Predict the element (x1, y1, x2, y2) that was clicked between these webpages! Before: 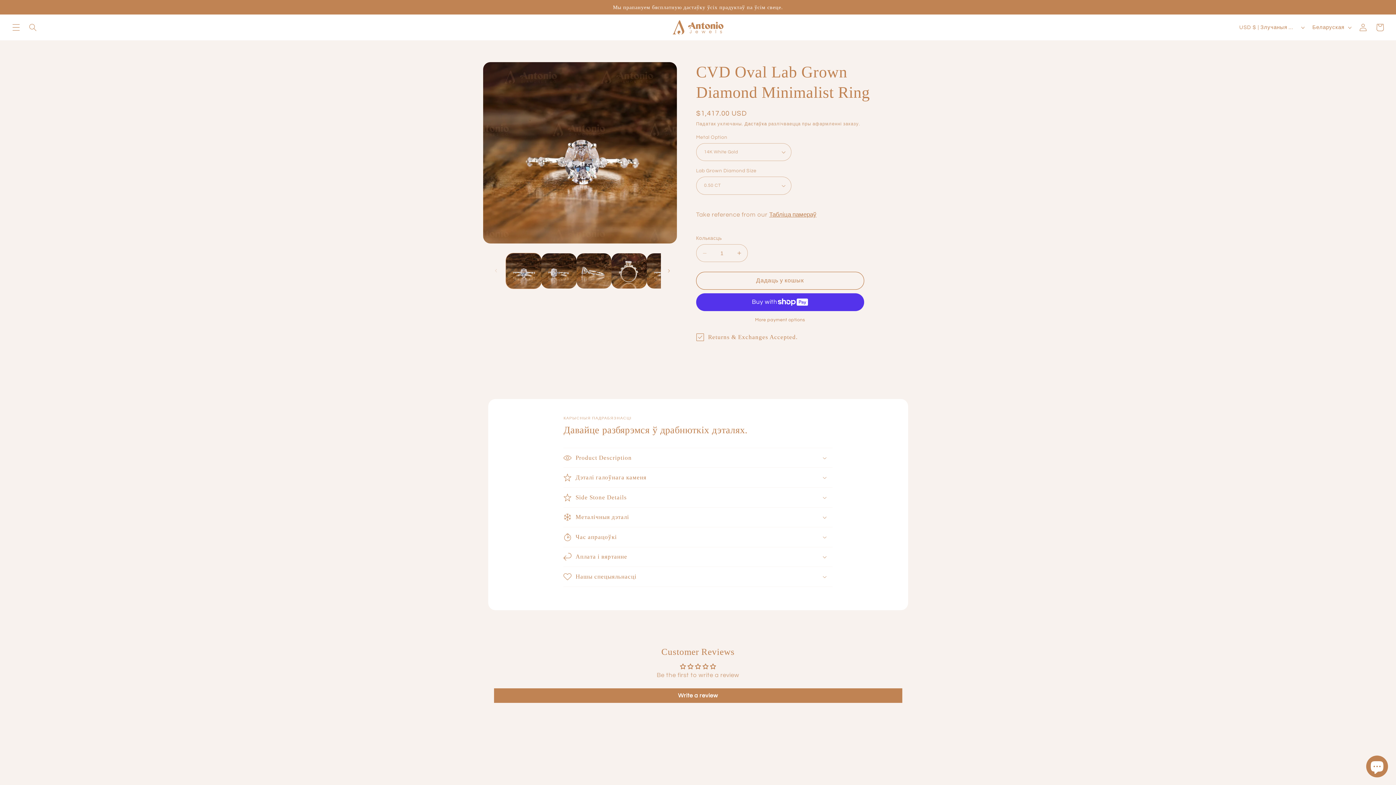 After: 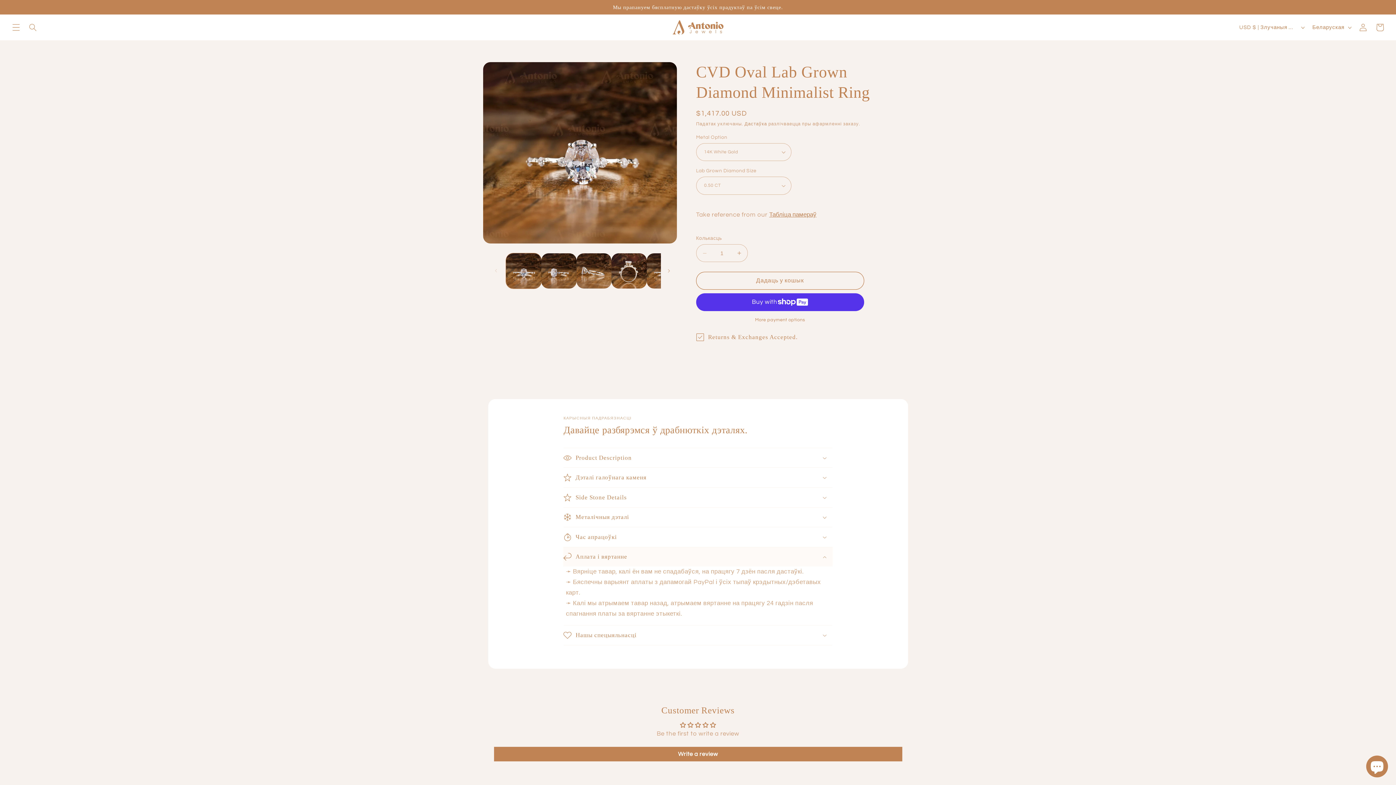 Action: label: Аплата і вяртанне bbox: (563, 547, 832, 566)